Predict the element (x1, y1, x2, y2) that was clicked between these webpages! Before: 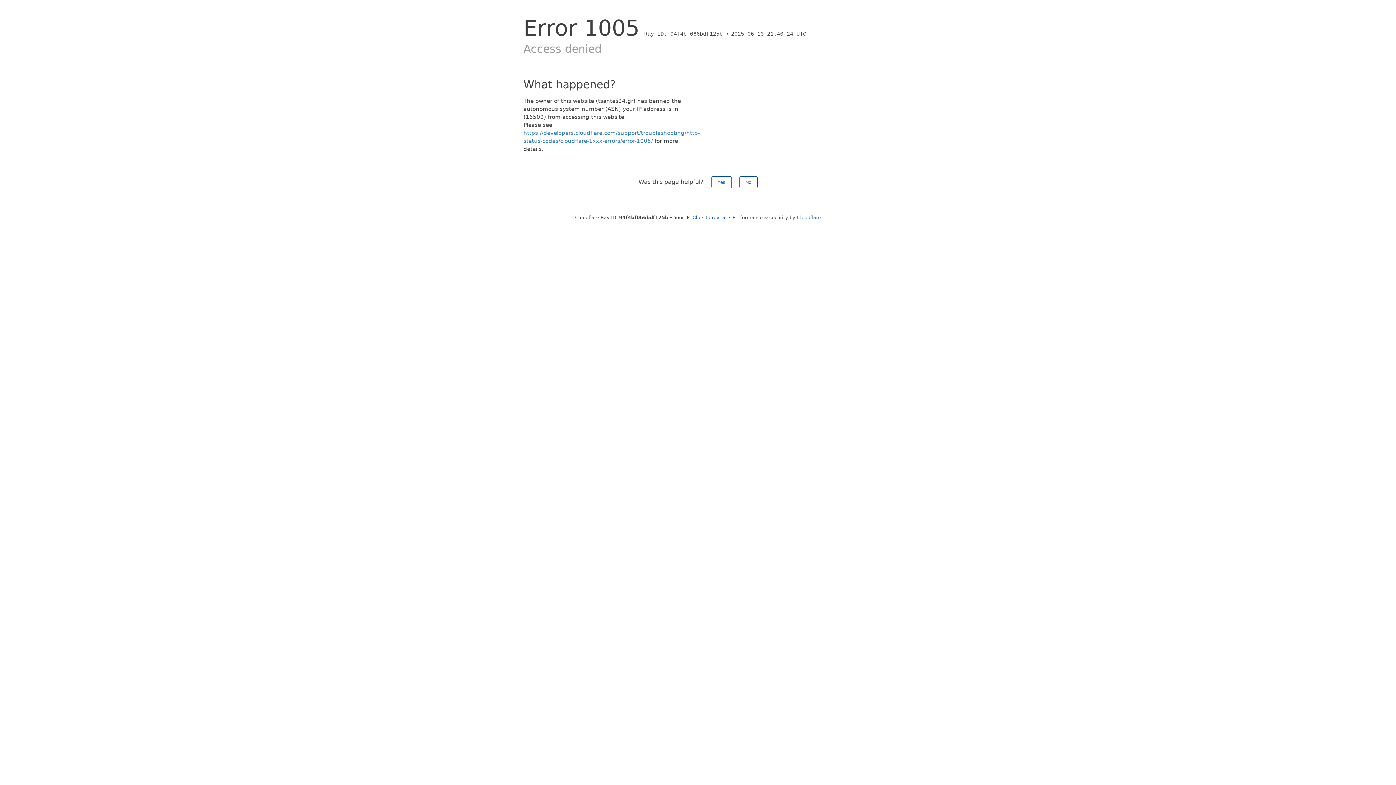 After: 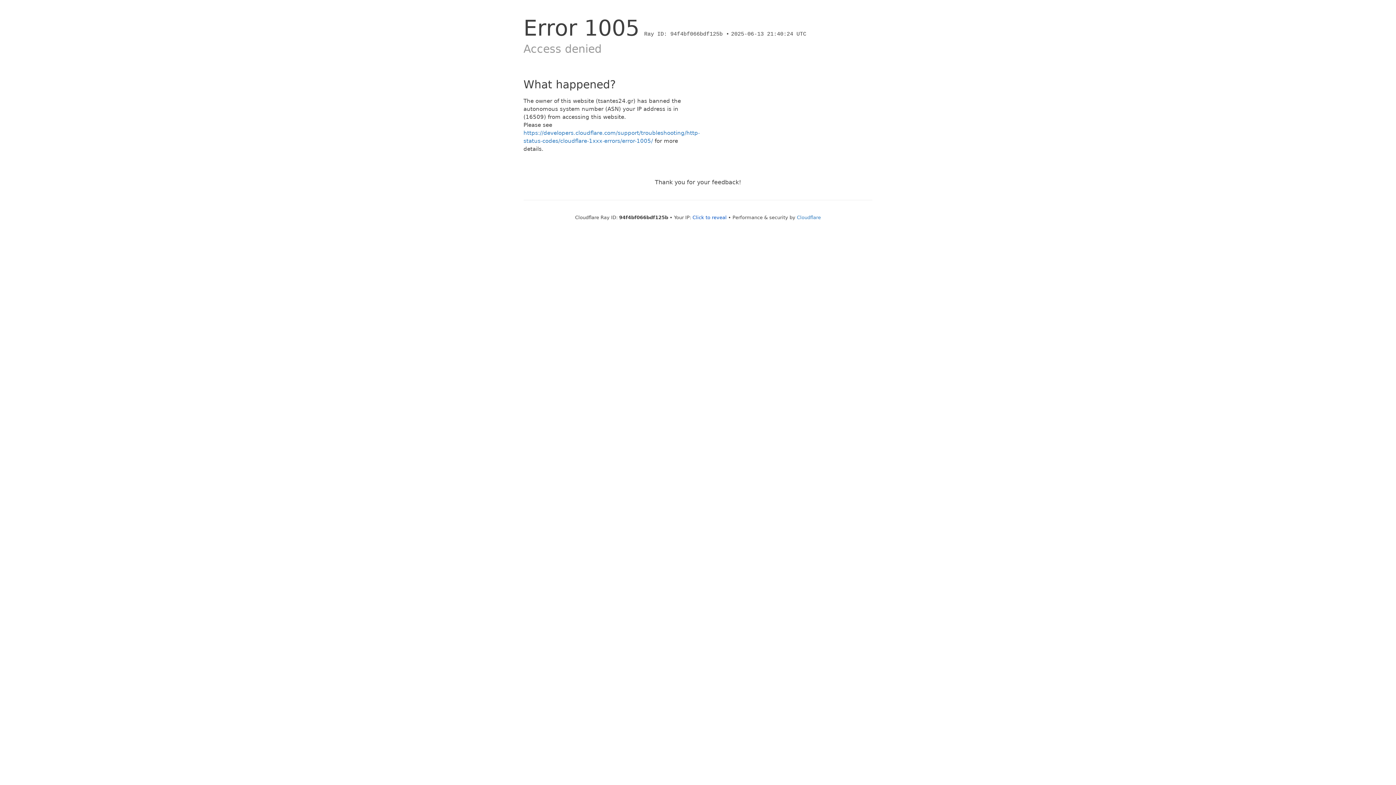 Action: bbox: (711, 176, 731, 188) label: Yes